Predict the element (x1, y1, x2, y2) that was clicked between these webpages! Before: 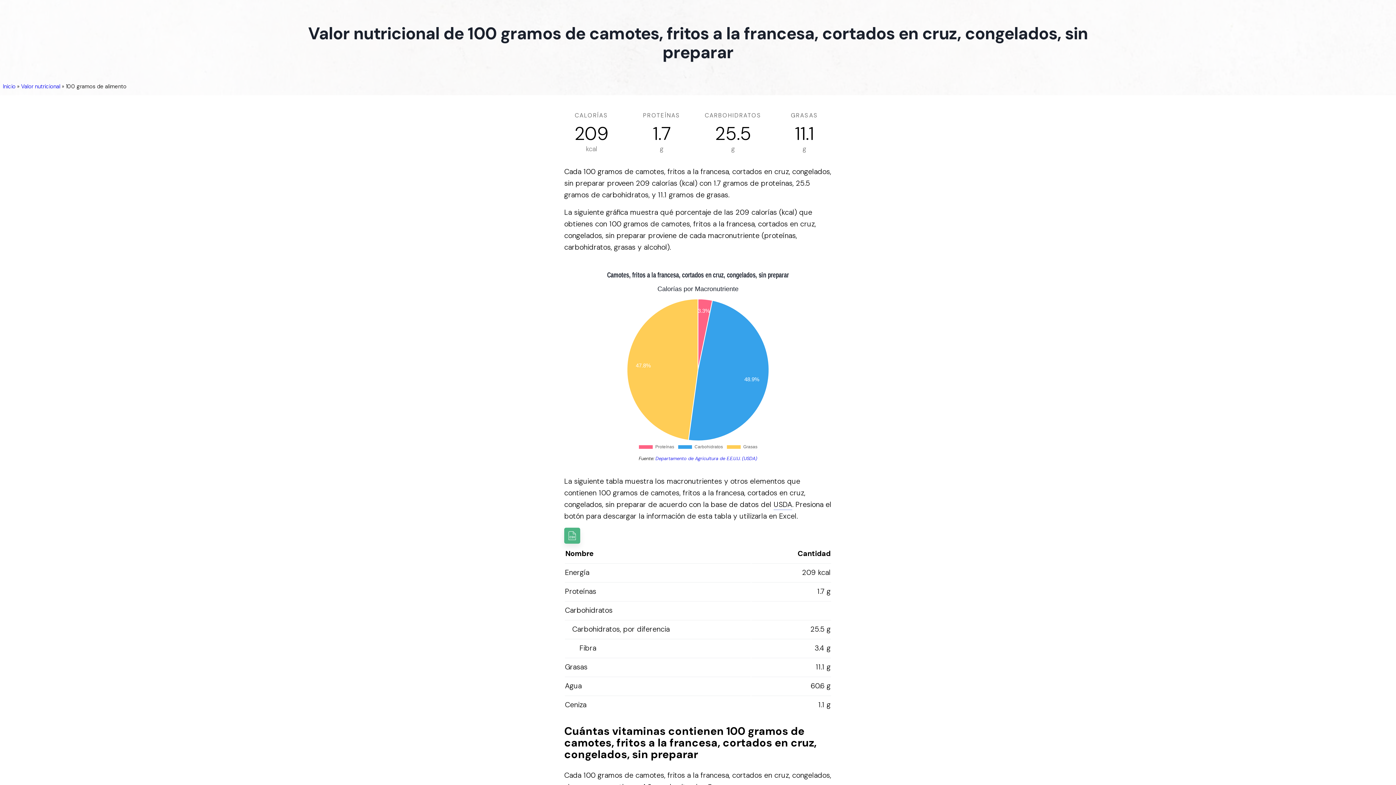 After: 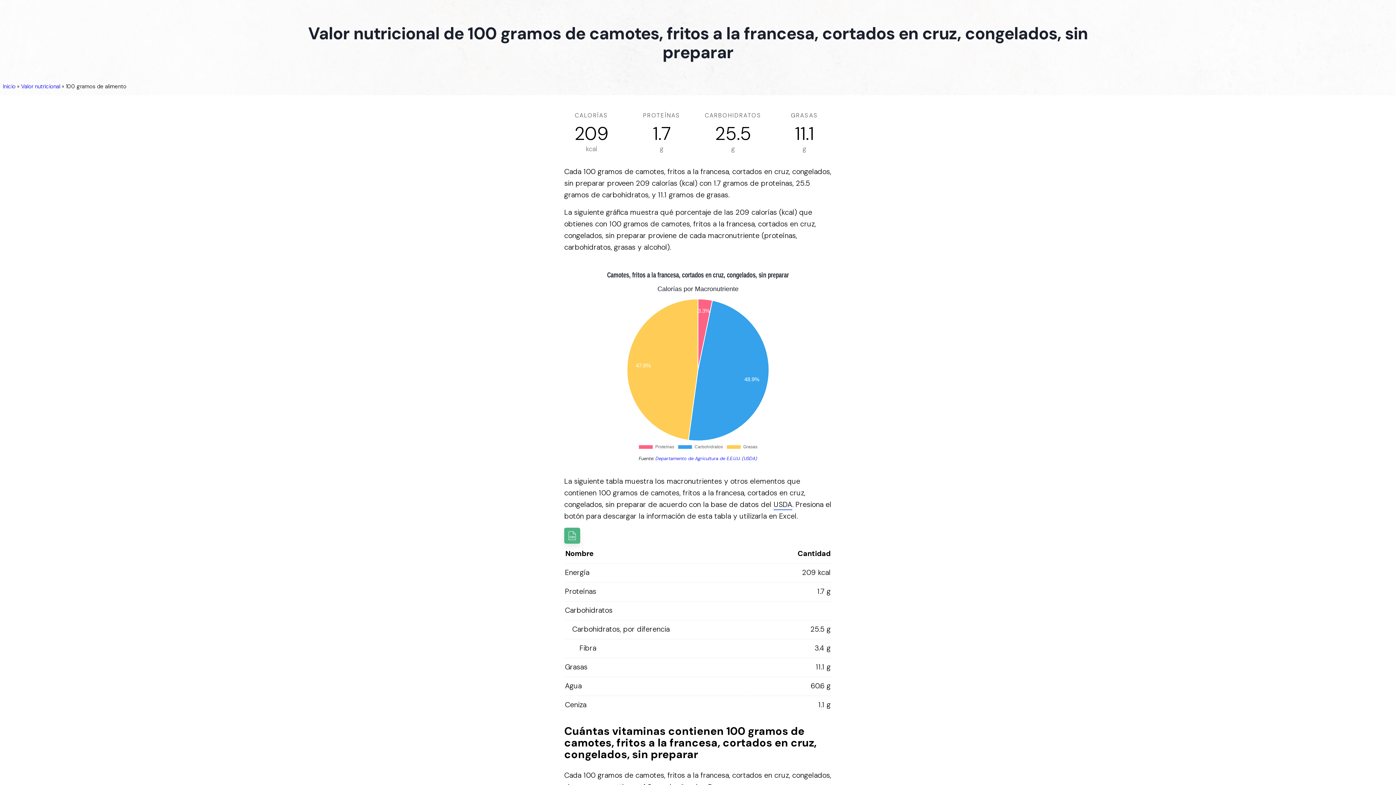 Action: bbox: (773, 500, 792, 510) label: USDA